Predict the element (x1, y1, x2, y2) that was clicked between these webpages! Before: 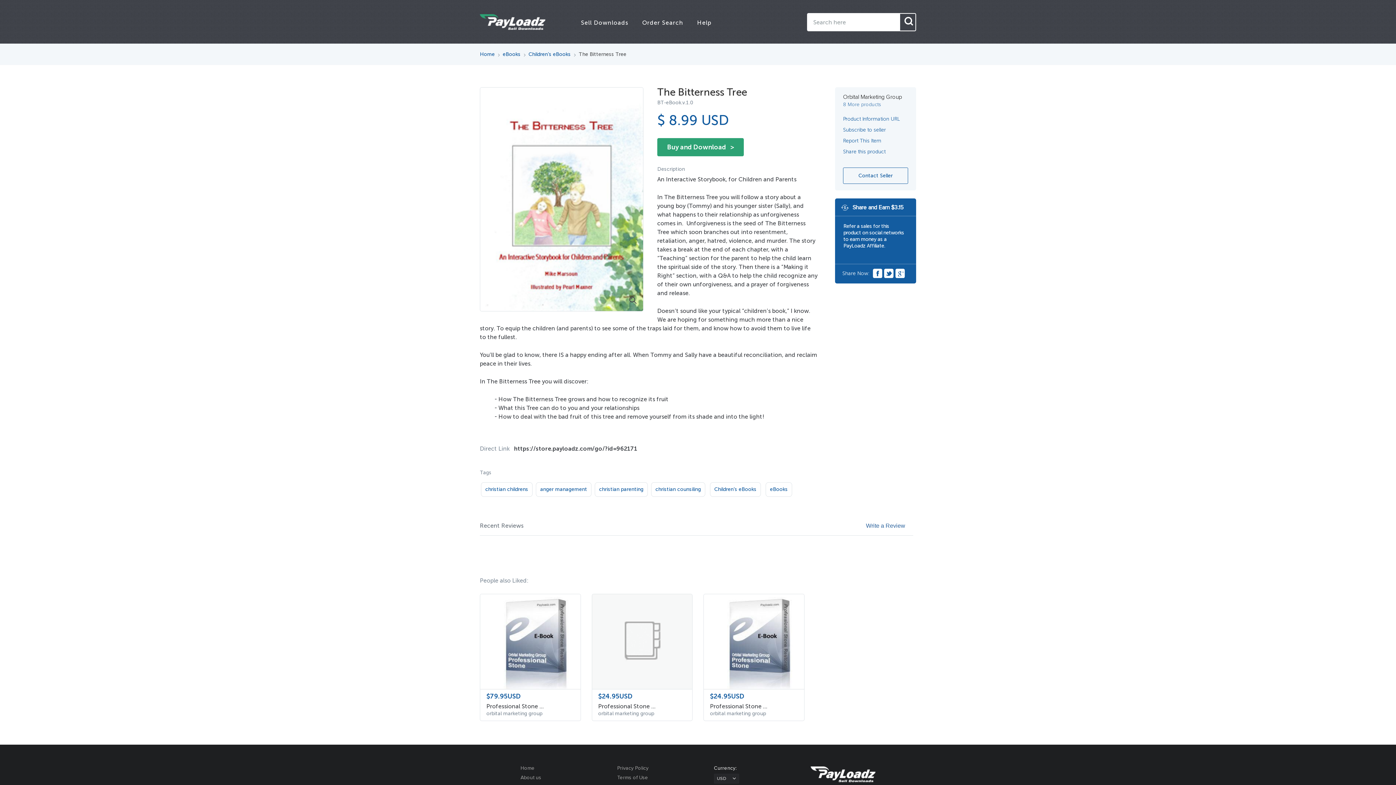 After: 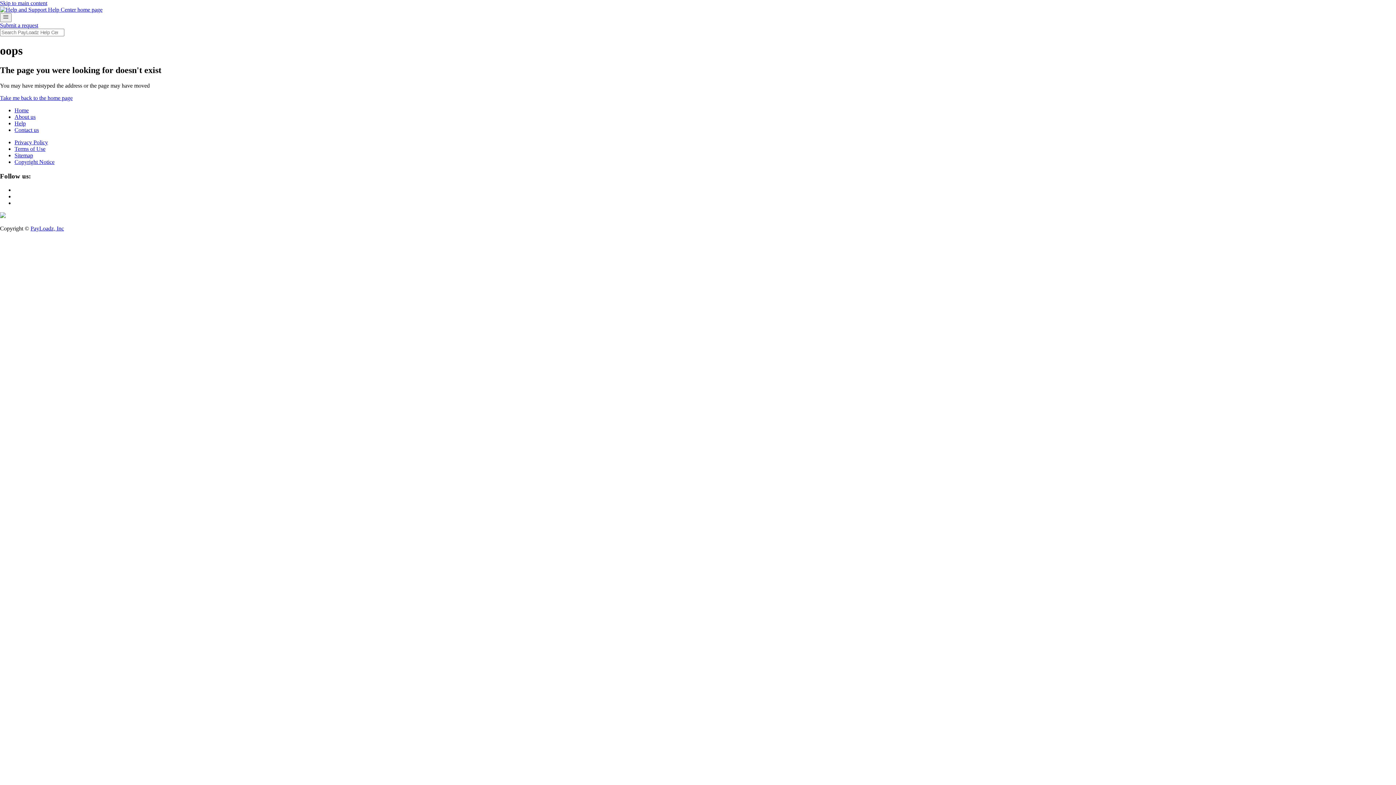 Action: bbox: (697, 19, 711, 26) label: Help